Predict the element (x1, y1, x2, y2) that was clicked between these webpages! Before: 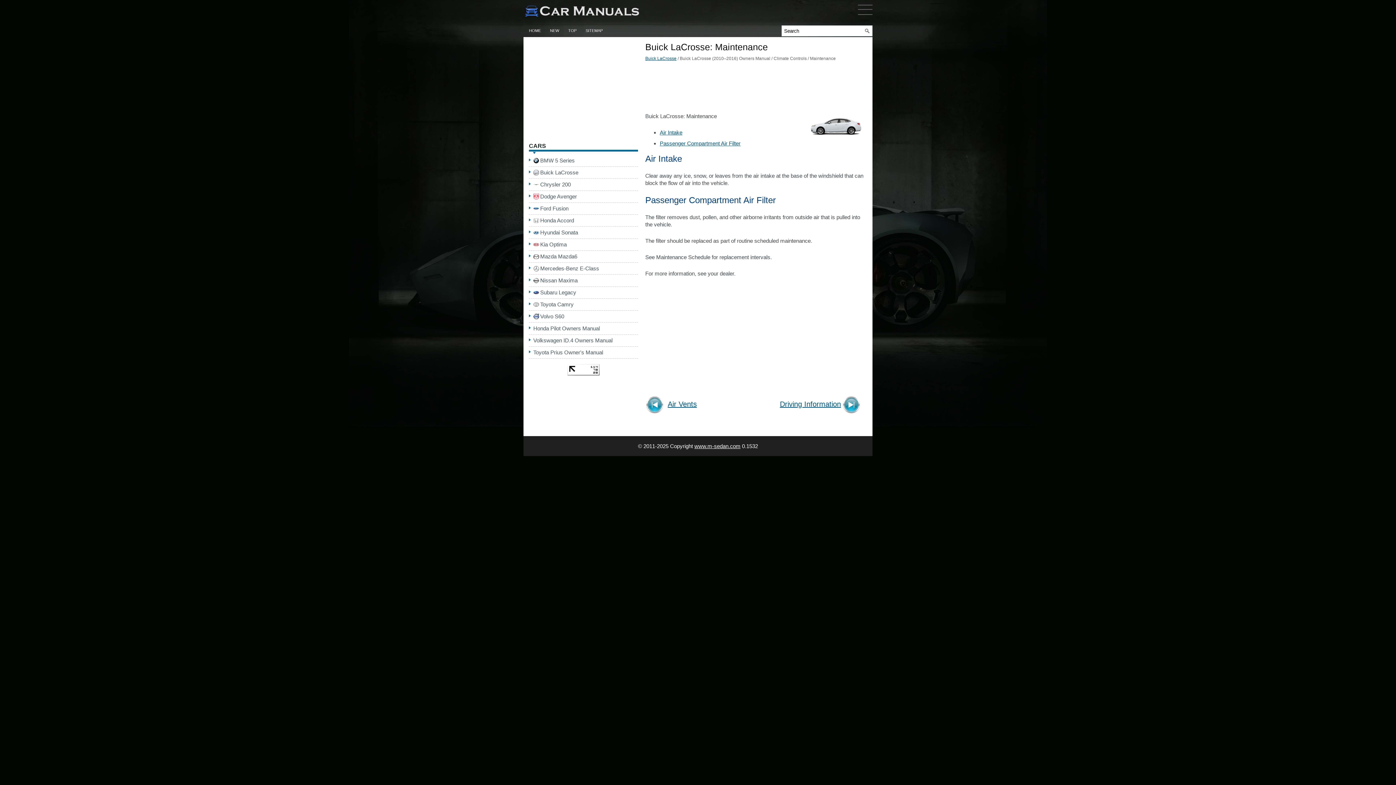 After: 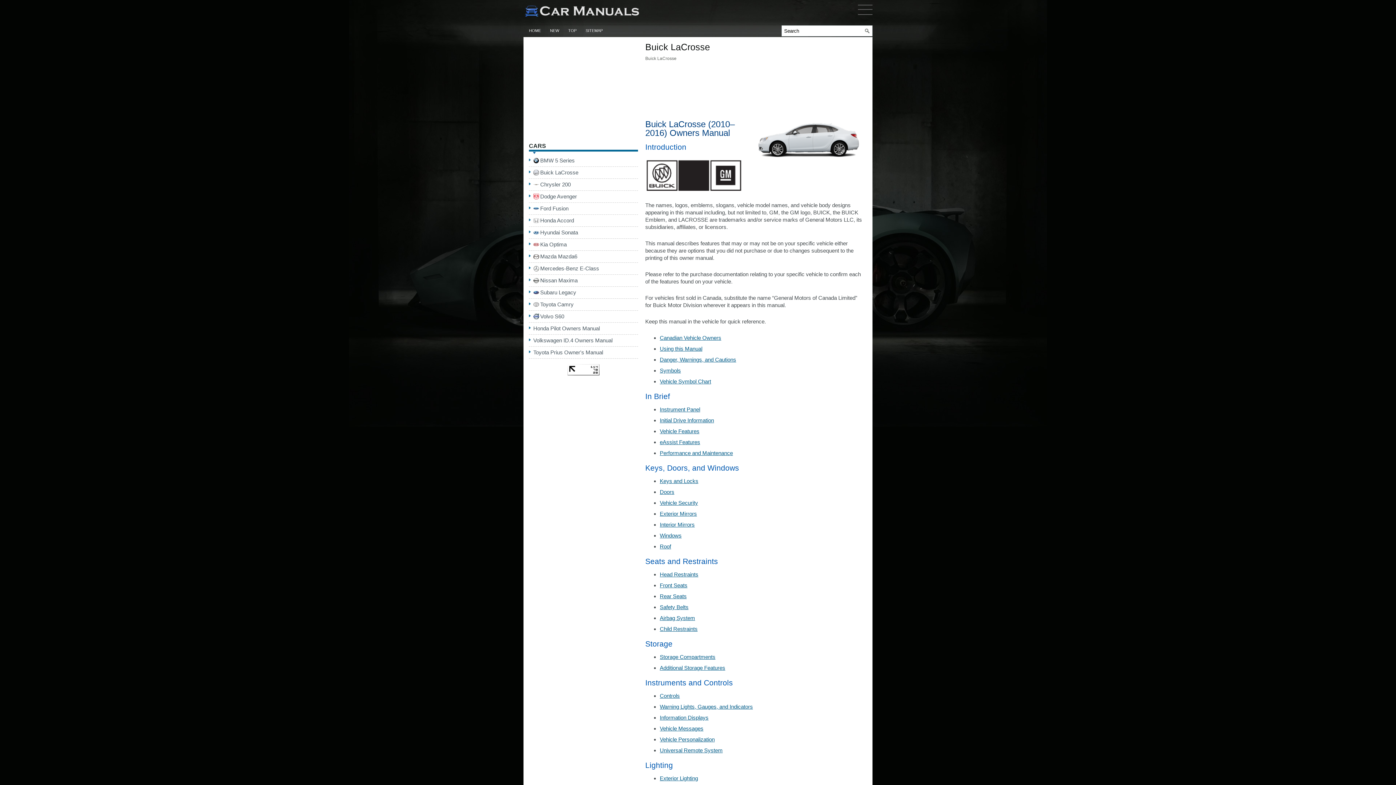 Action: label: Buick LaCrosse bbox: (540, 169, 578, 175)